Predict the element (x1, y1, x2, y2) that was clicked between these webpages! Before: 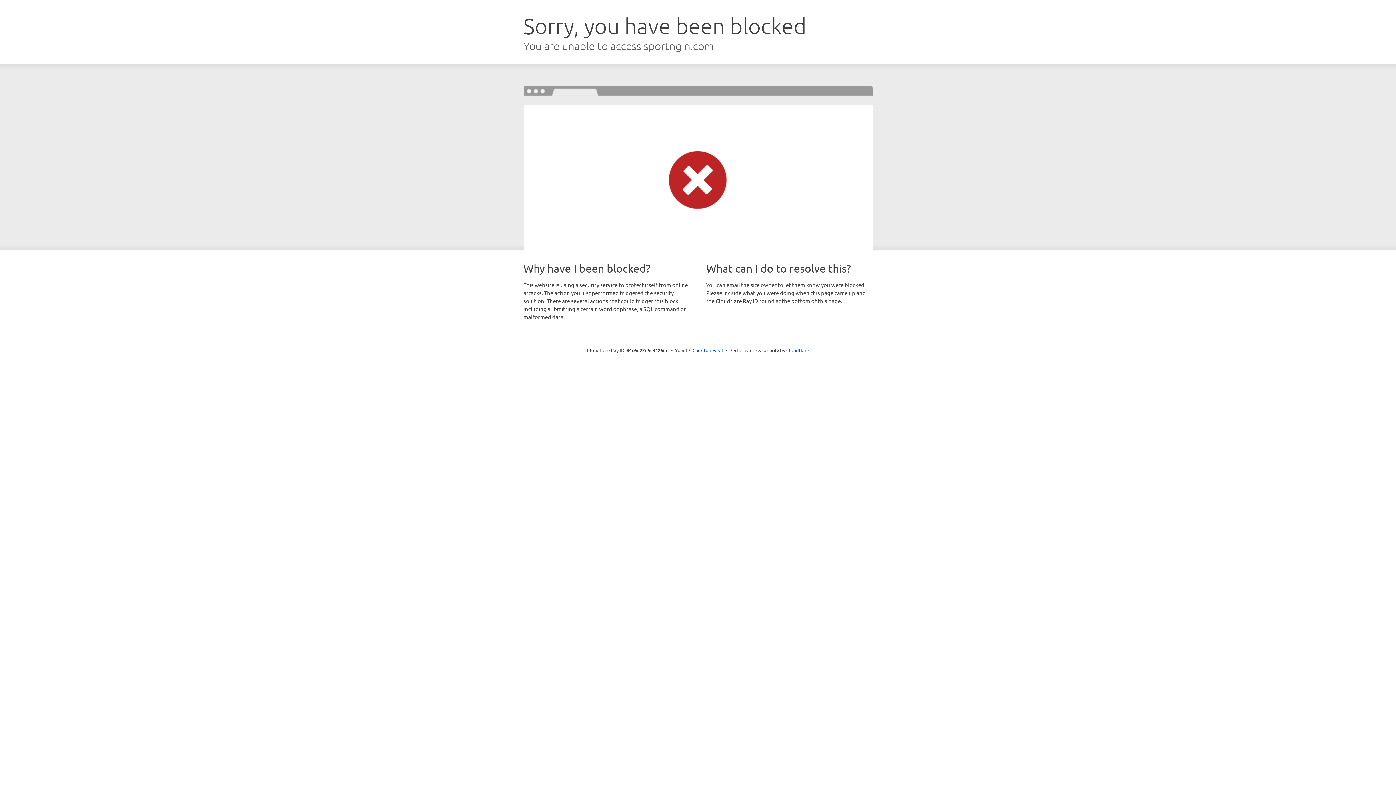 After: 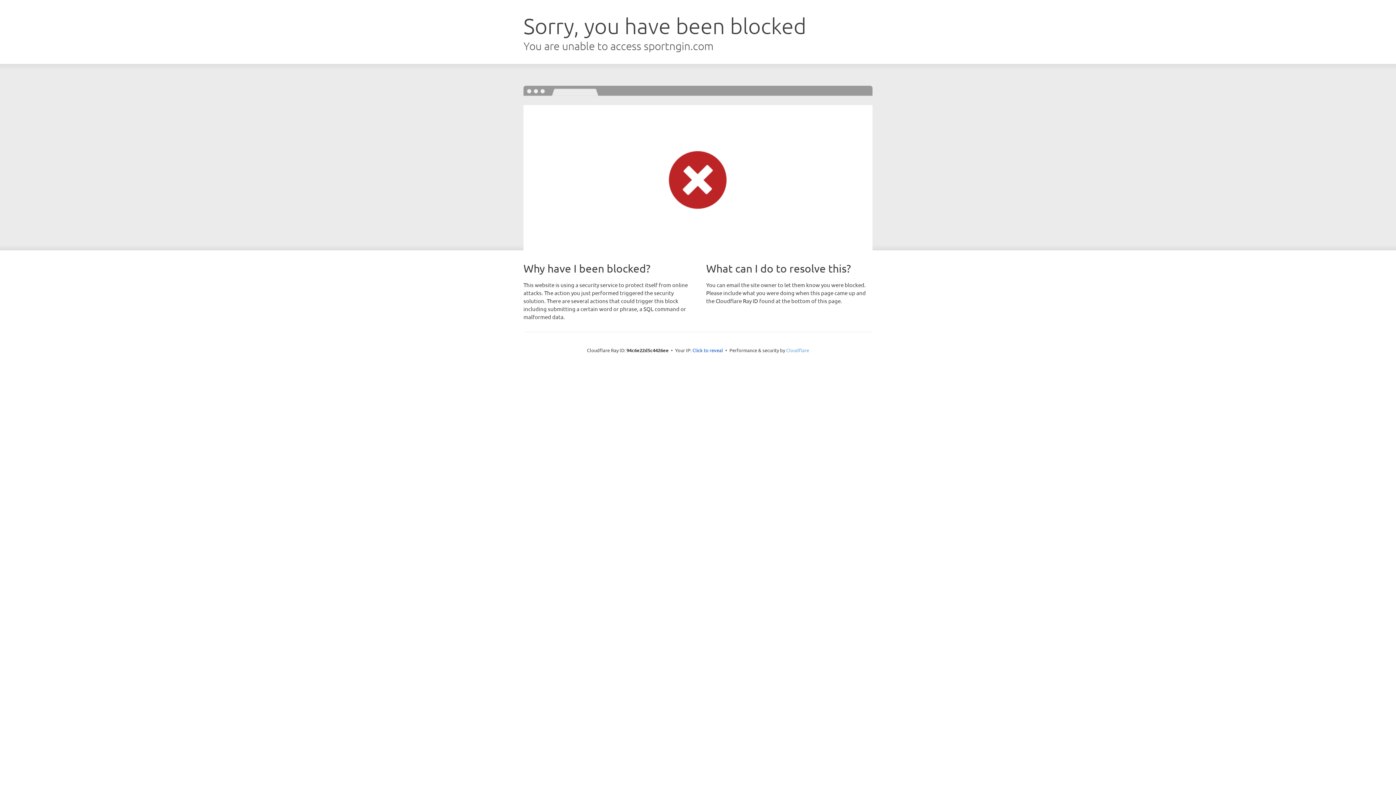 Action: label: Cloudflare bbox: (786, 347, 809, 353)